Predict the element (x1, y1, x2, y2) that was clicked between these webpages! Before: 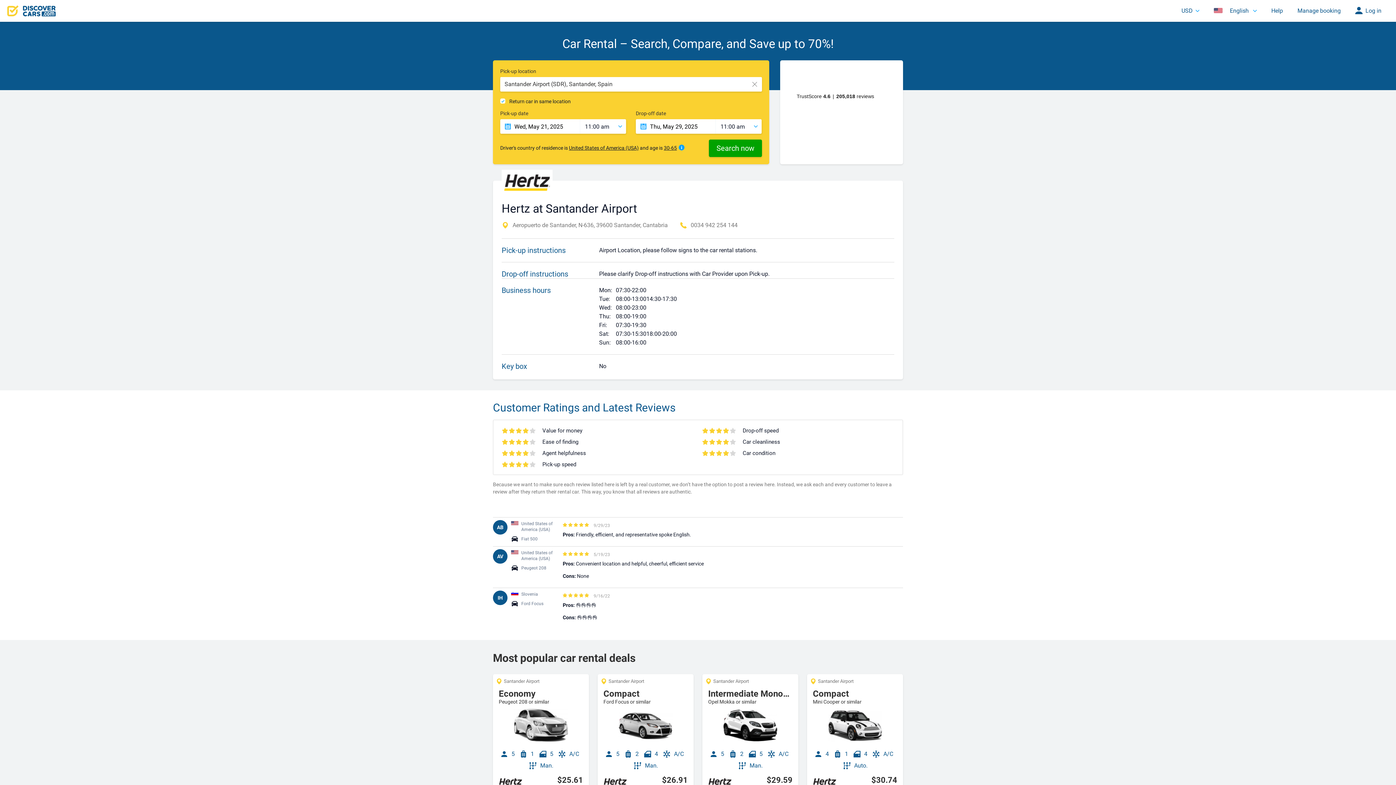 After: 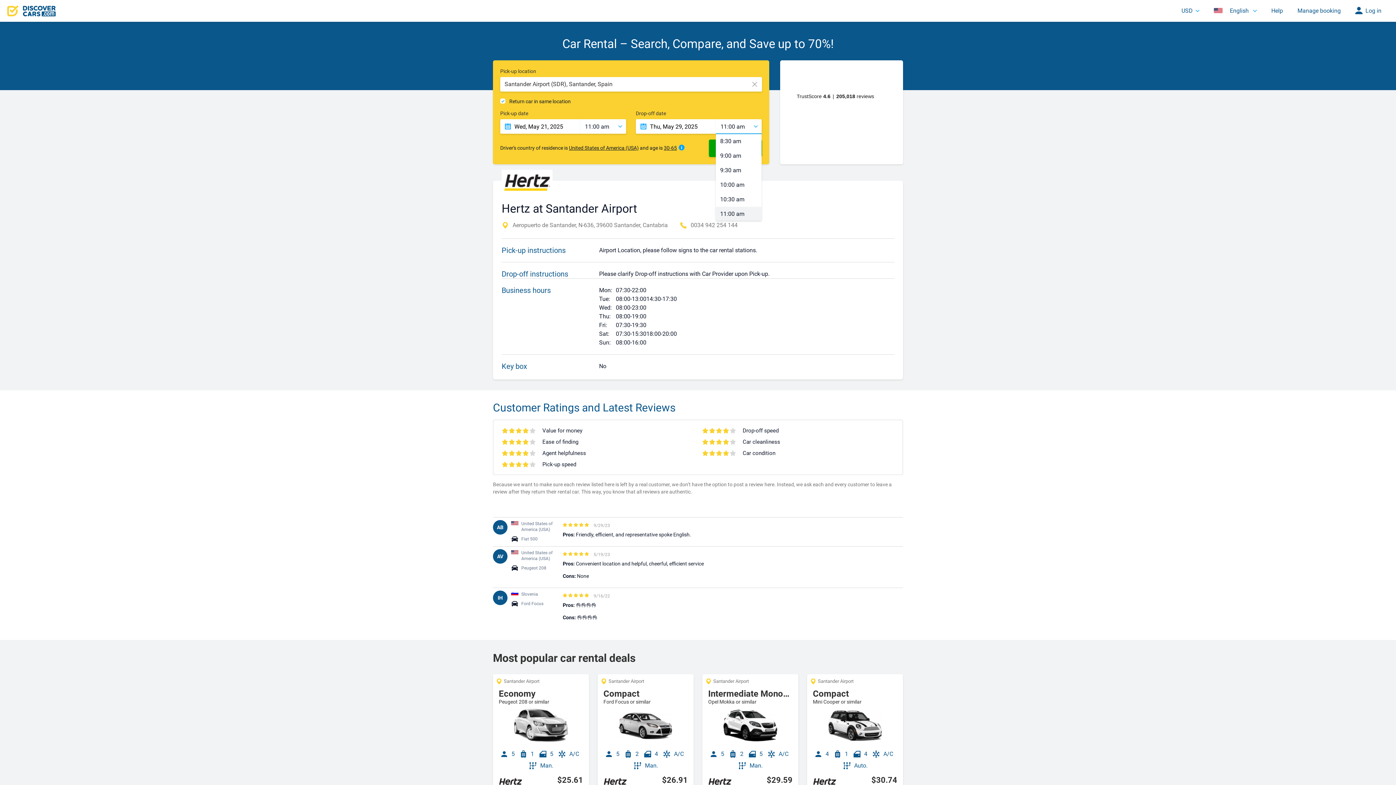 Action: label: 11:00 am bbox: (716, 119, 761, 133)